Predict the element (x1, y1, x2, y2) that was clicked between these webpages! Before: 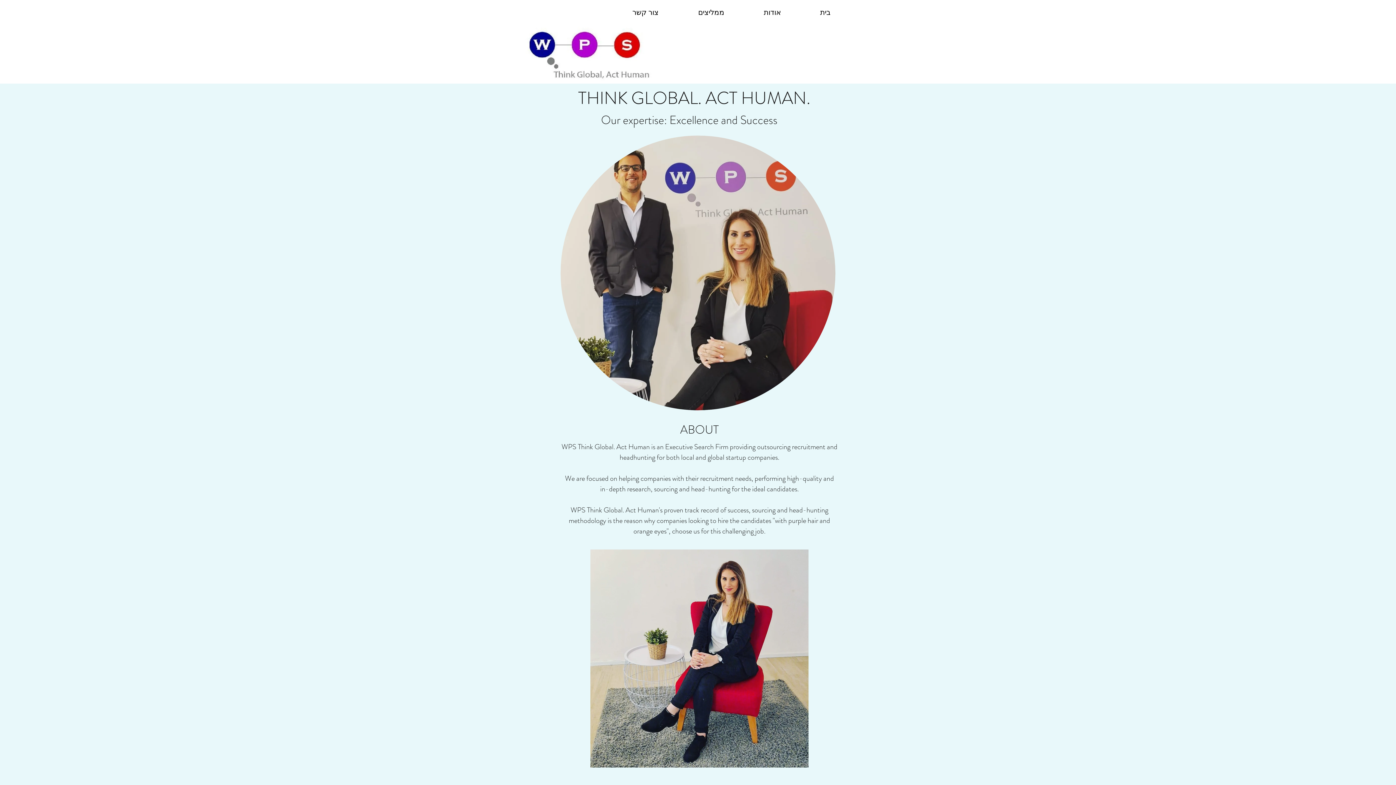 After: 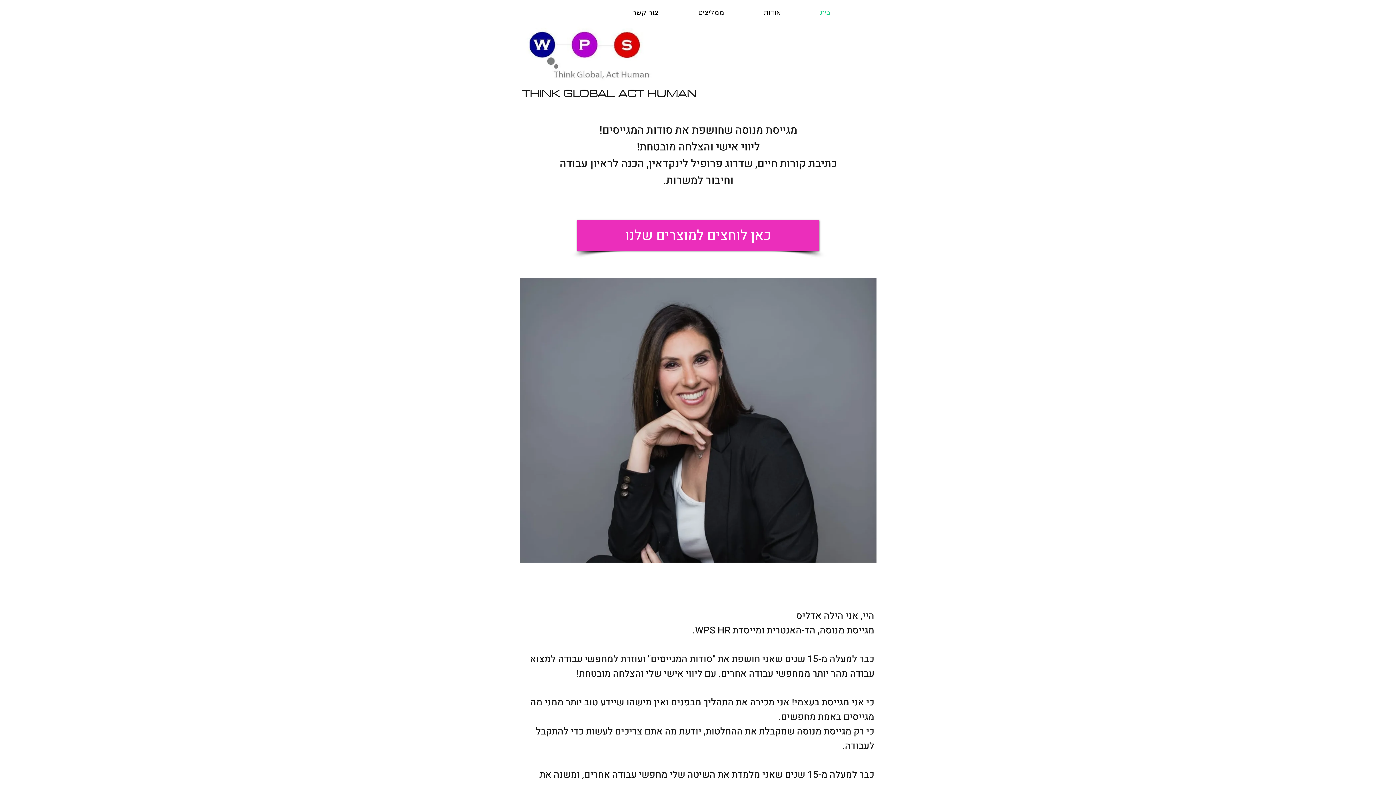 Action: label: בית bbox: (800, 1, 850, 22)